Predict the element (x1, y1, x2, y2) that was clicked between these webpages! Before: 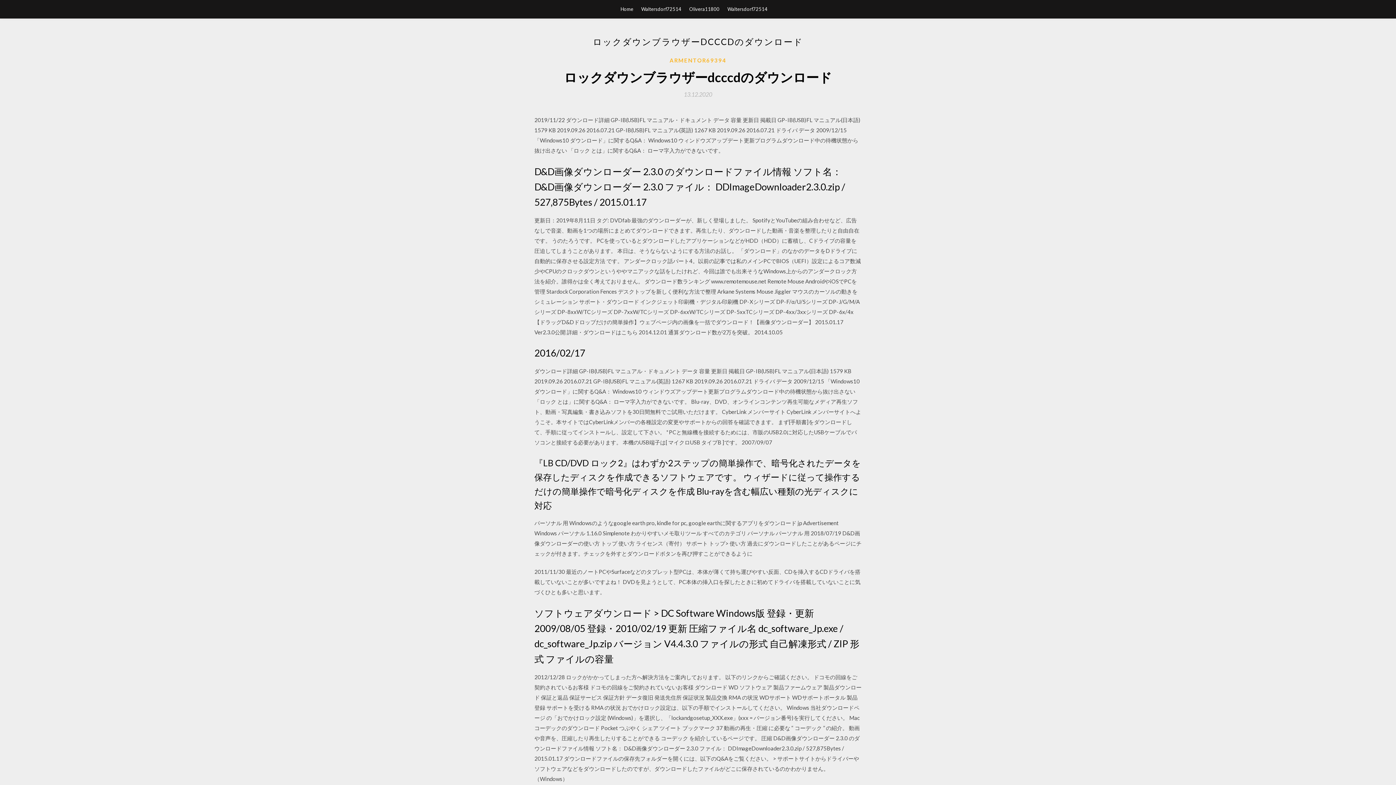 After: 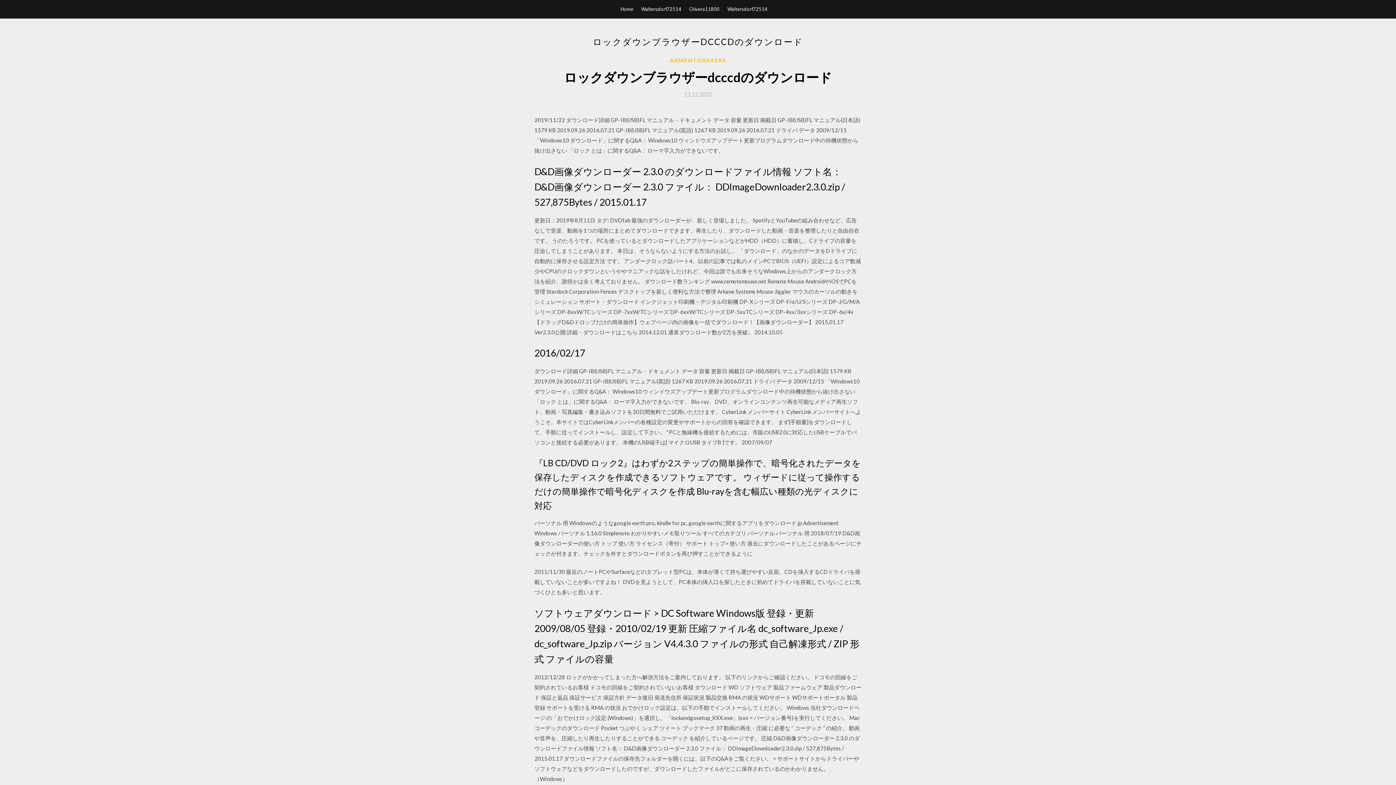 Action: bbox: (684, 91, 712, 97) label: 13.12.2020